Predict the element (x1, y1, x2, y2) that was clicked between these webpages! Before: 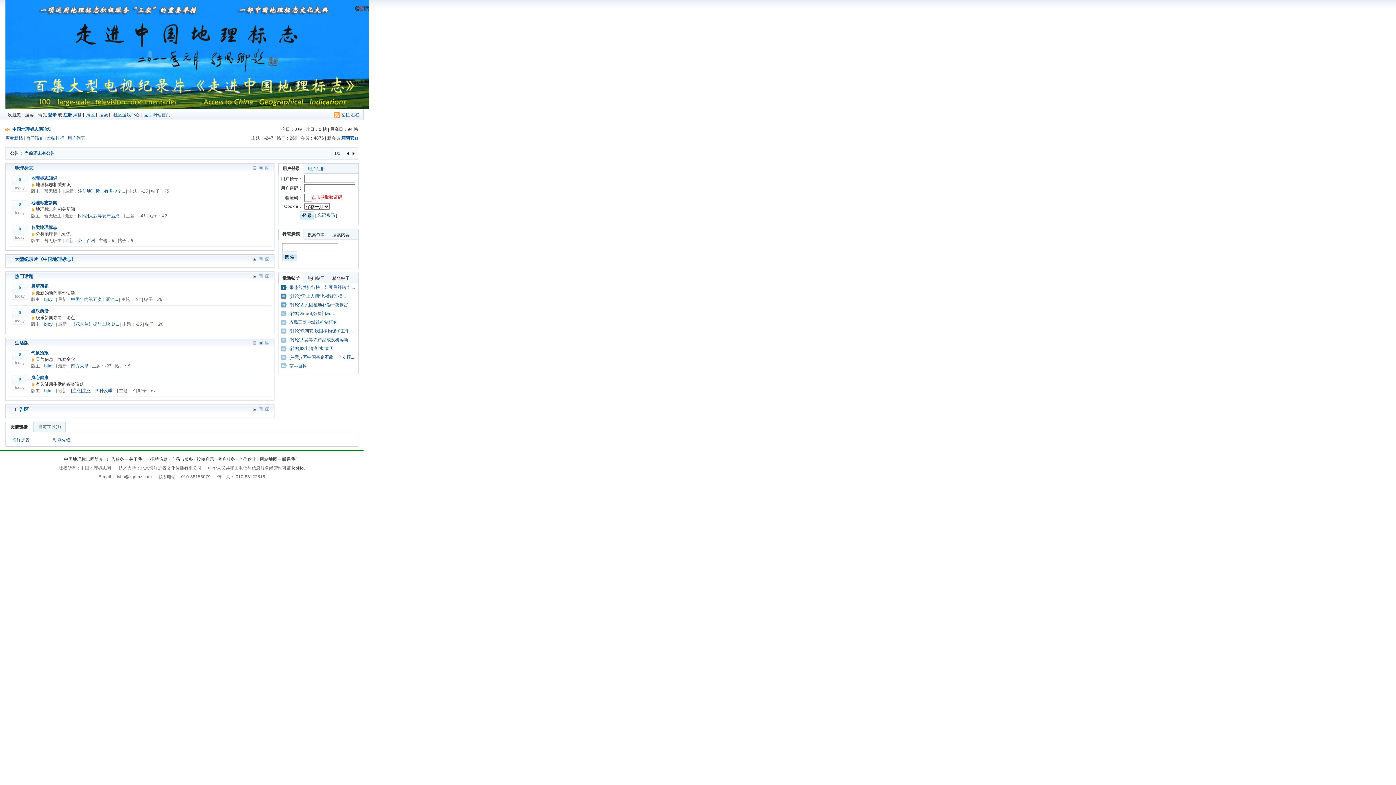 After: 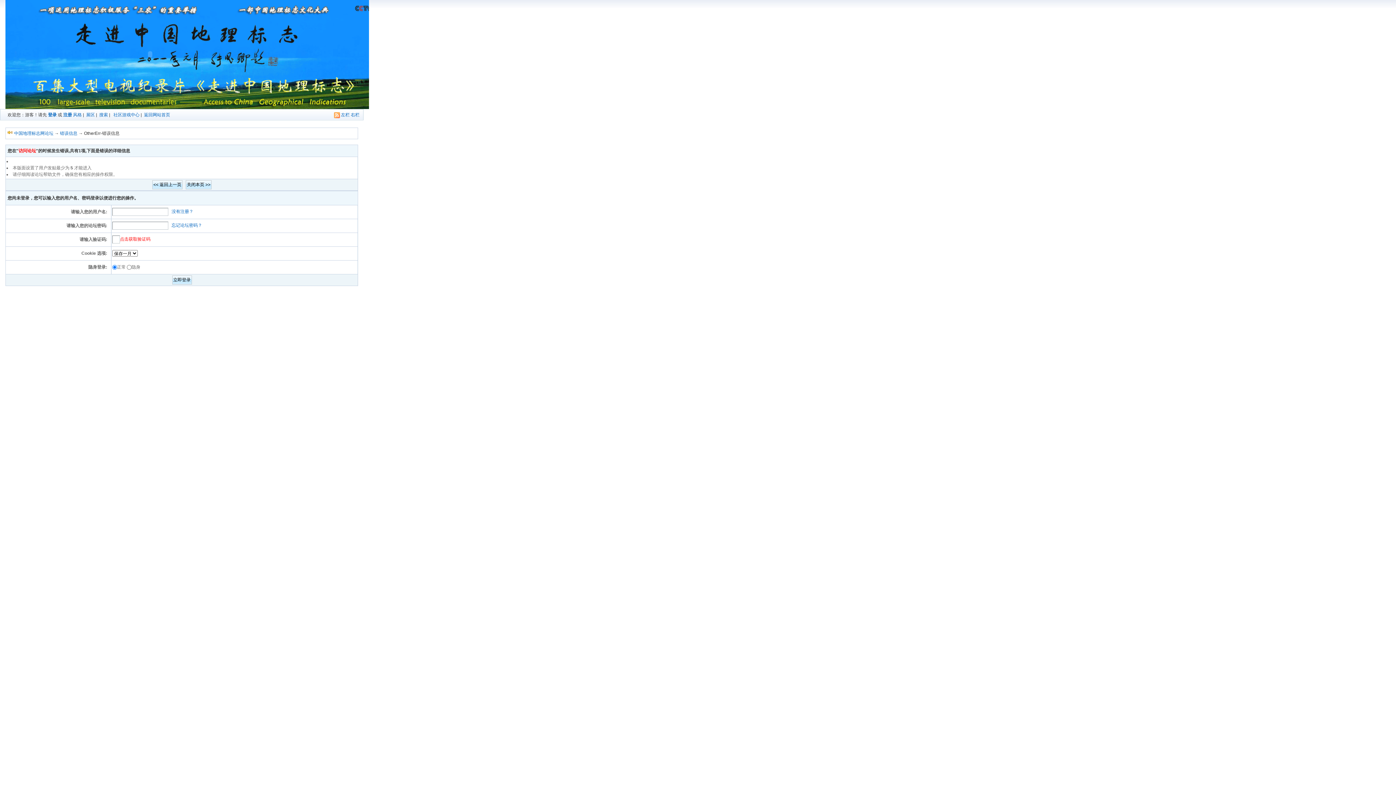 Action: bbox: (78, 238, 95, 243) label: 茶---百科